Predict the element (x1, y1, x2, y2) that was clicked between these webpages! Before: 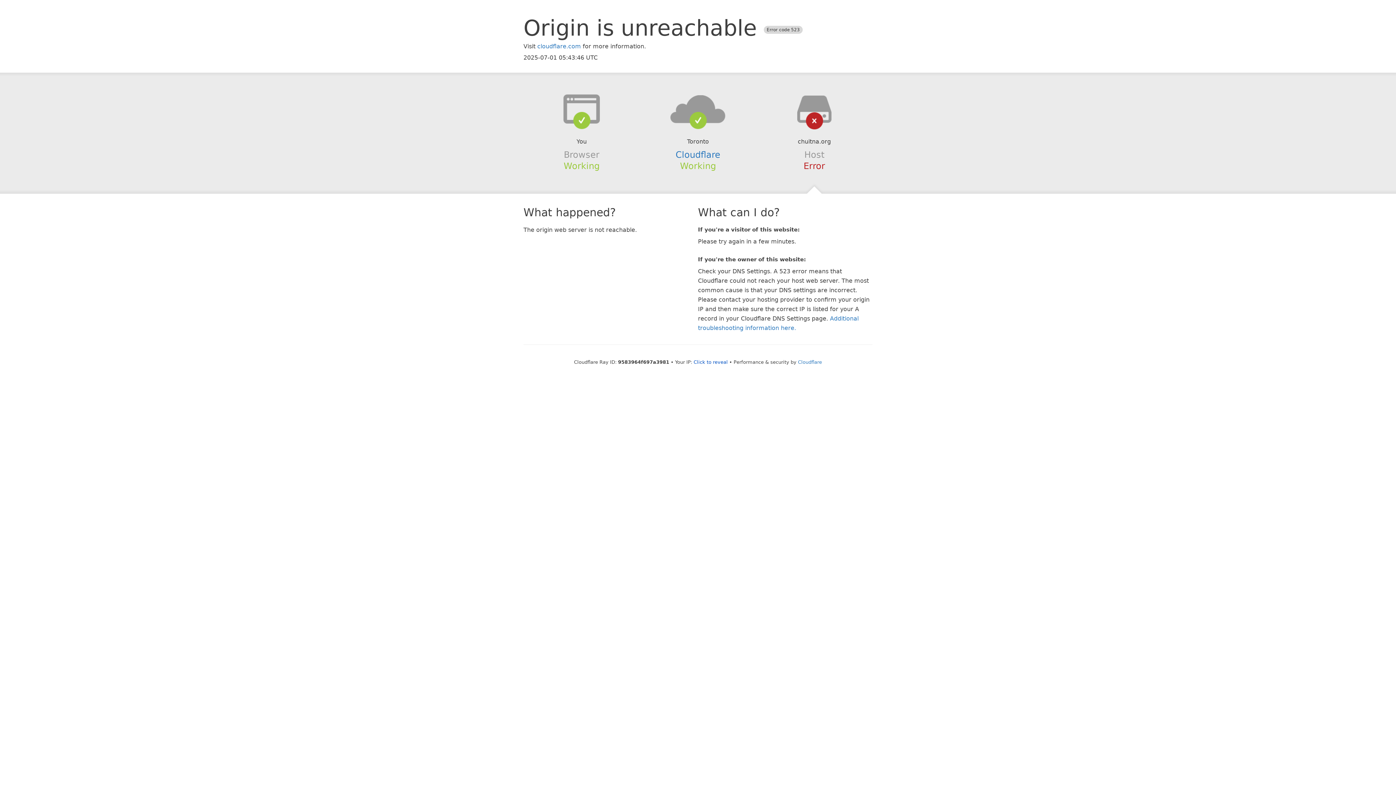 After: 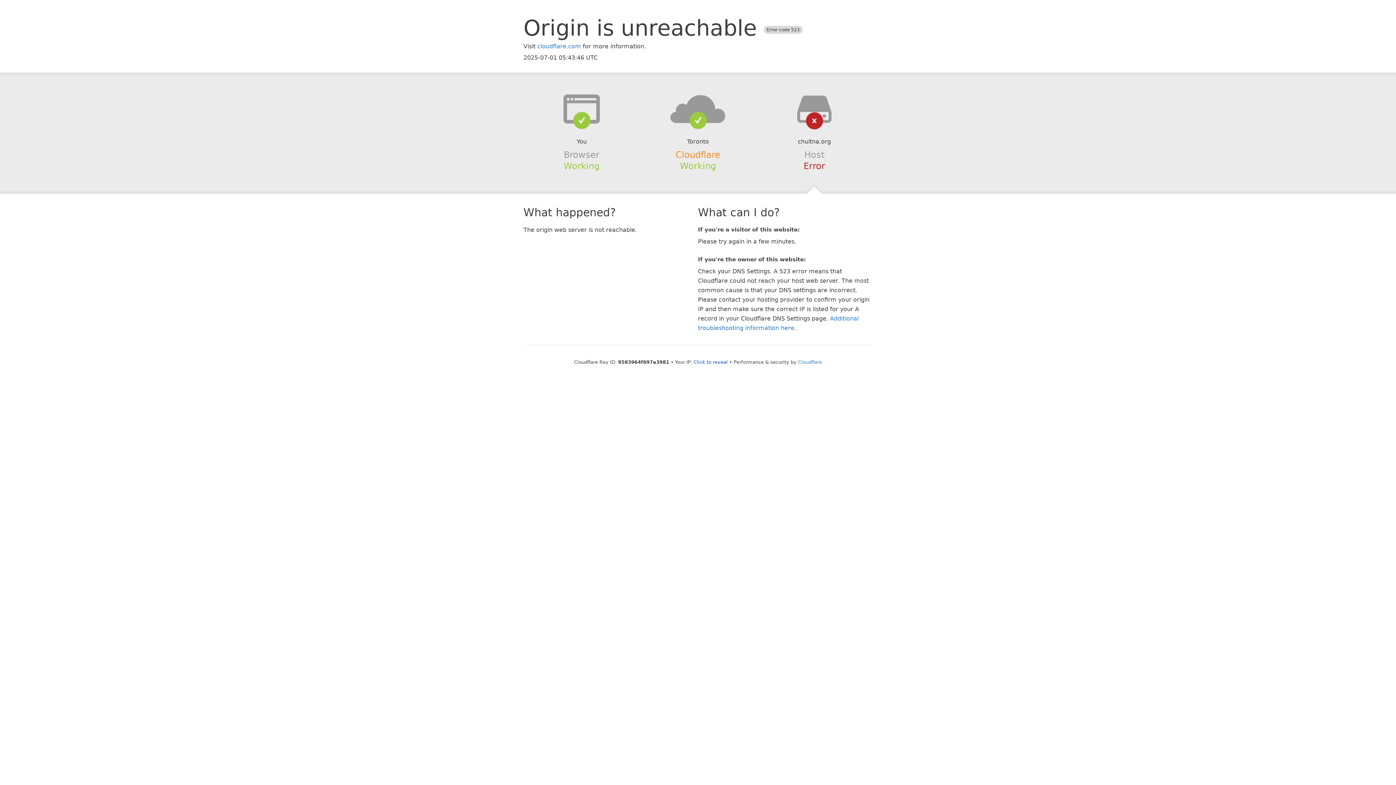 Action: label: Cloudflare bbox: (675, 149, 720, 159)